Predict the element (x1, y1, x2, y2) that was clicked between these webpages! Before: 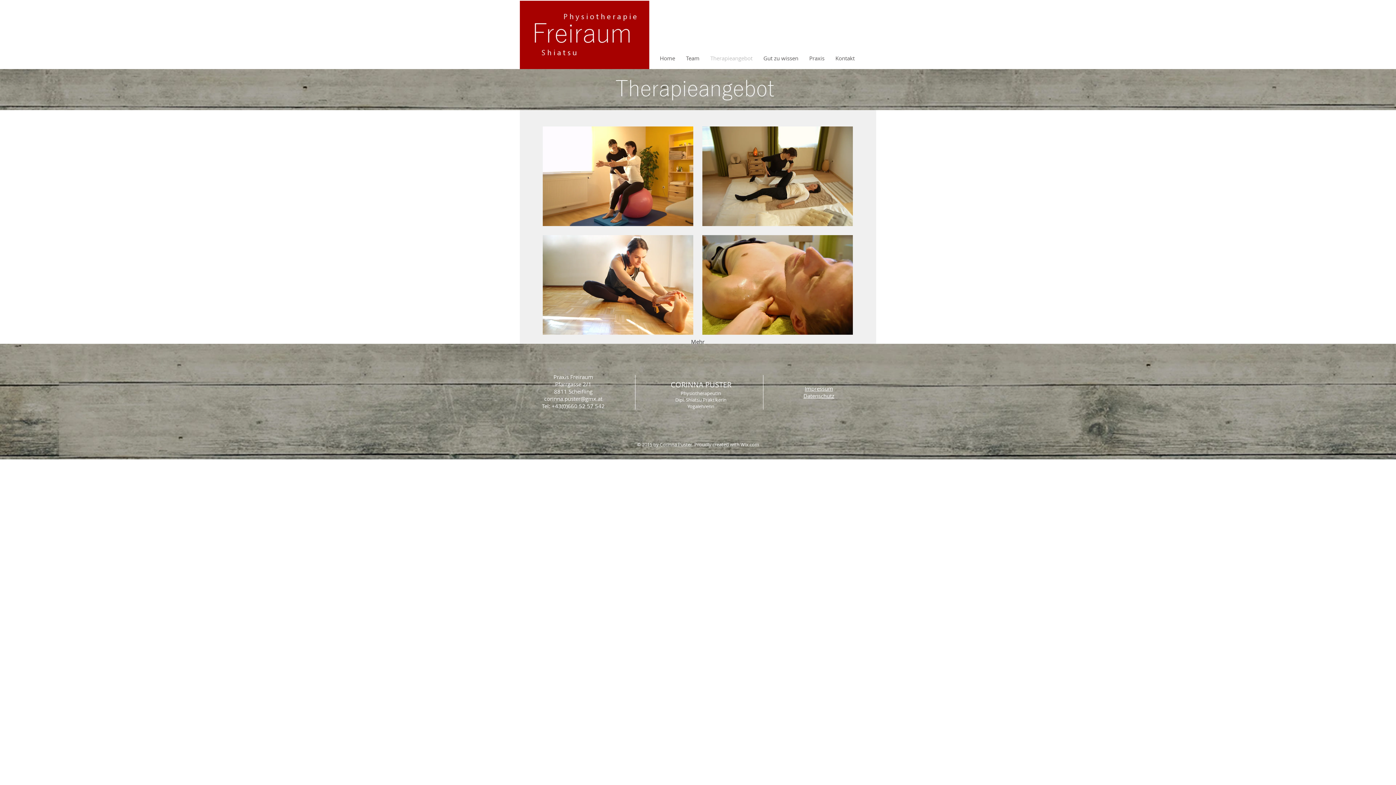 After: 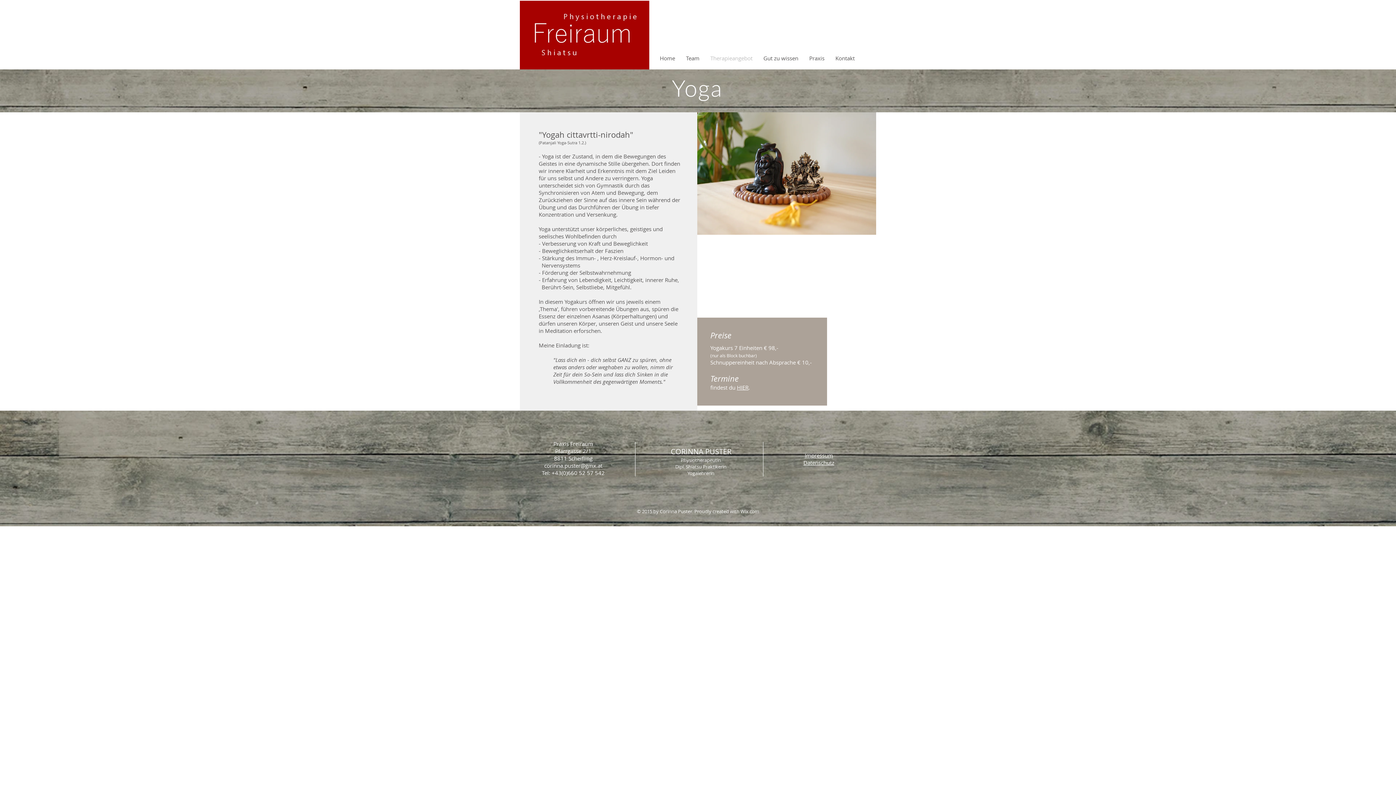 Action: bbox: (542, 235, 693, 334) label: Yoga

Ich atme ein und komme zur Ruhe. Ich atme aus und lächle. Heimgekehrt in das Jetzt wird dieser Moment wunderbar. Thich Nhat Than